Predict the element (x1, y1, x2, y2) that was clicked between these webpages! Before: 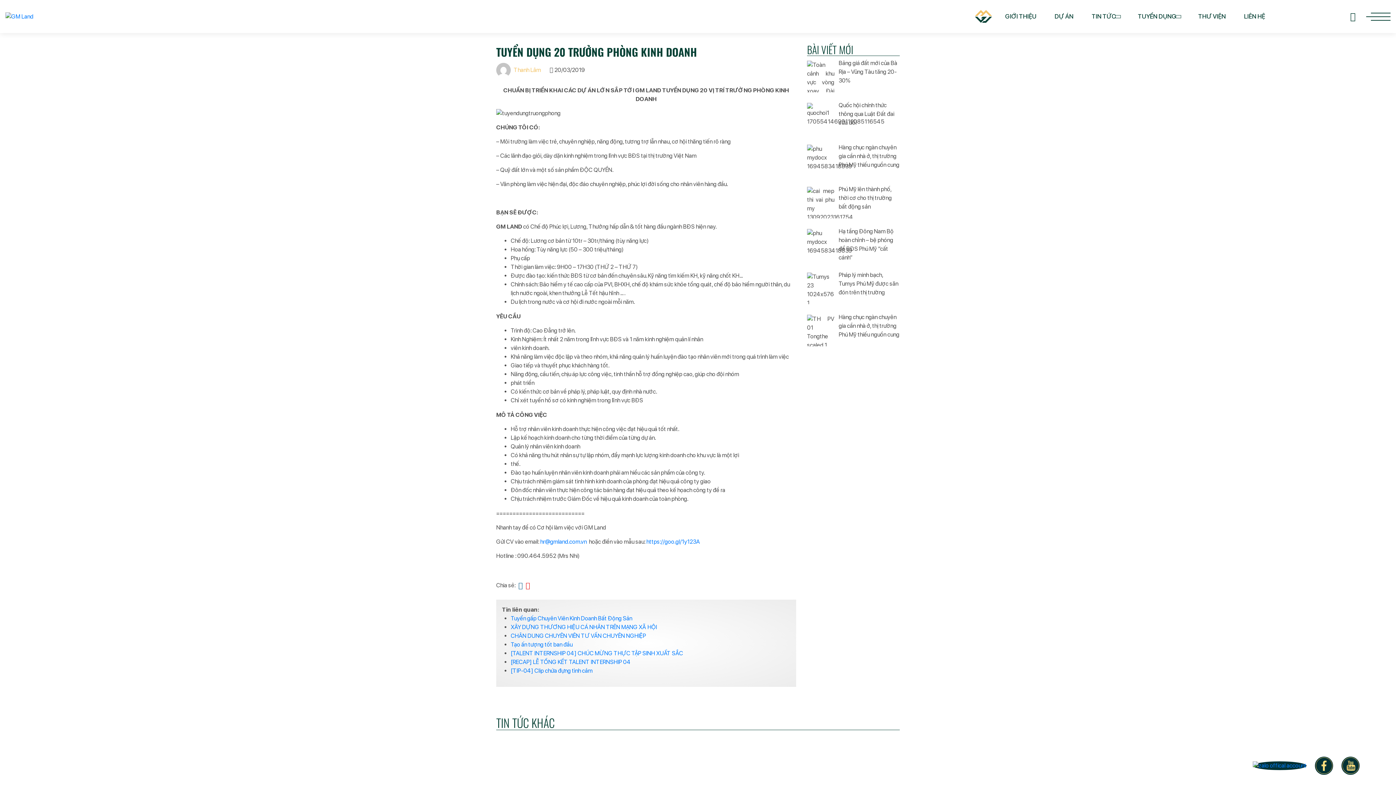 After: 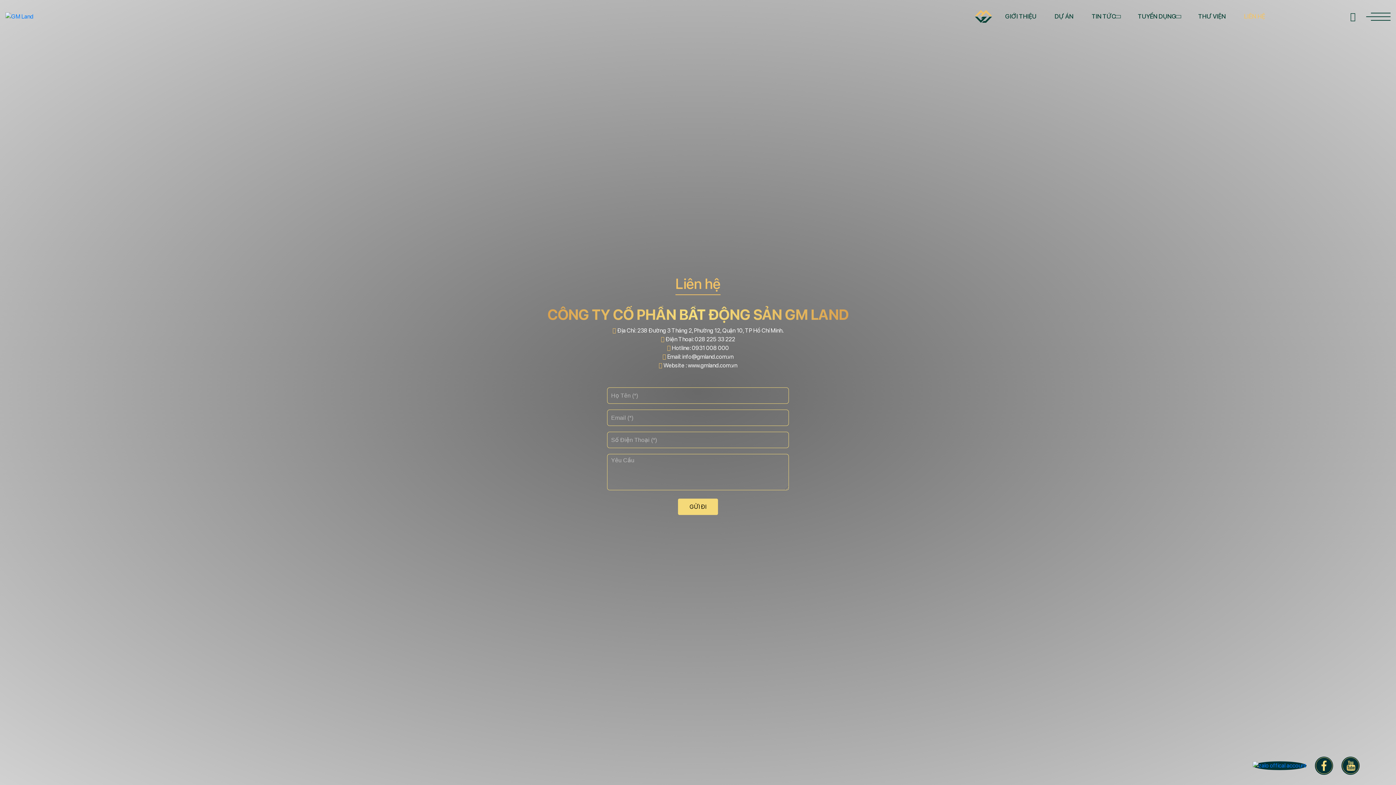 Action: bbox: (1235, 0, 1274, 32) label: LIÊN HỆ